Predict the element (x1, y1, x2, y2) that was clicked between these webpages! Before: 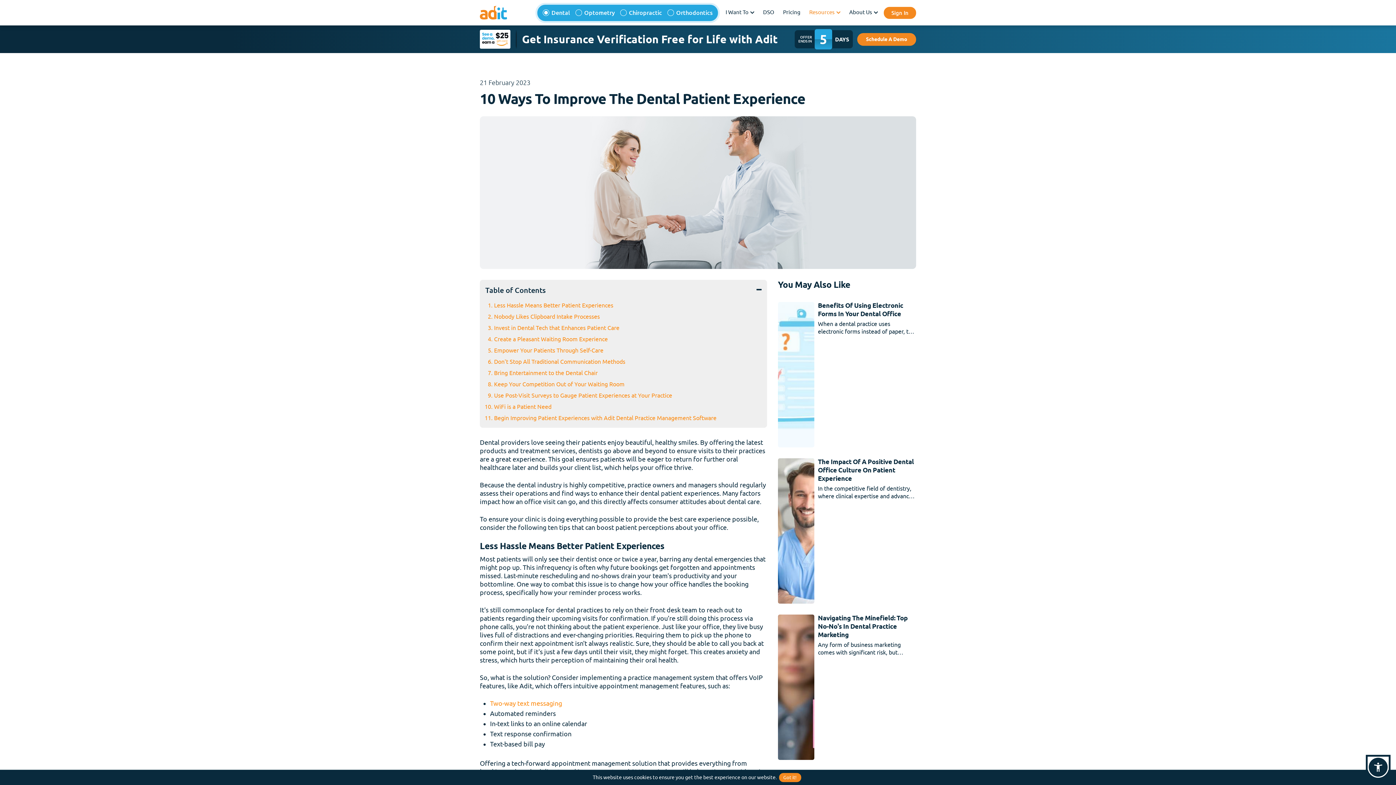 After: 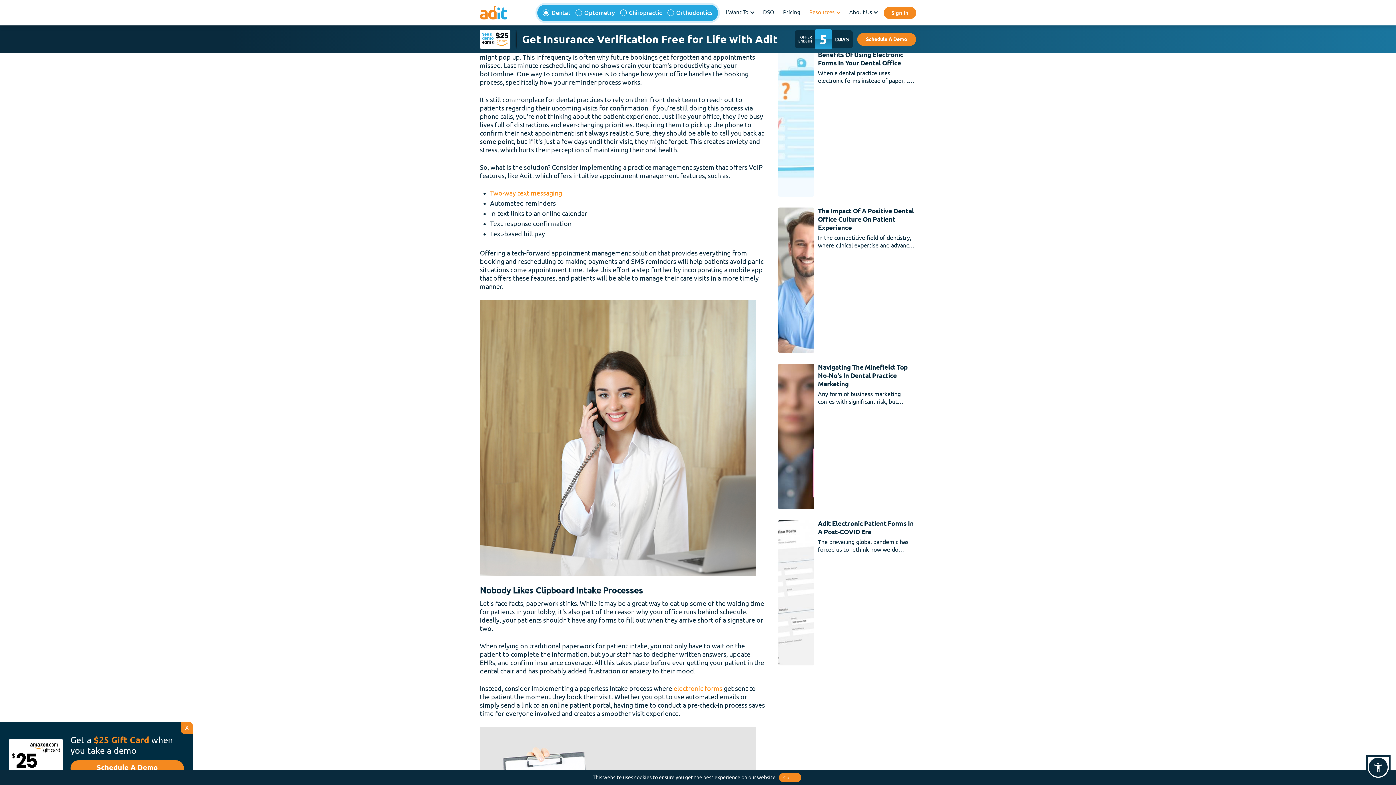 Action: bbox: (494, 302, 613, 309) label: Less Hassle Means Better Patient Experiences